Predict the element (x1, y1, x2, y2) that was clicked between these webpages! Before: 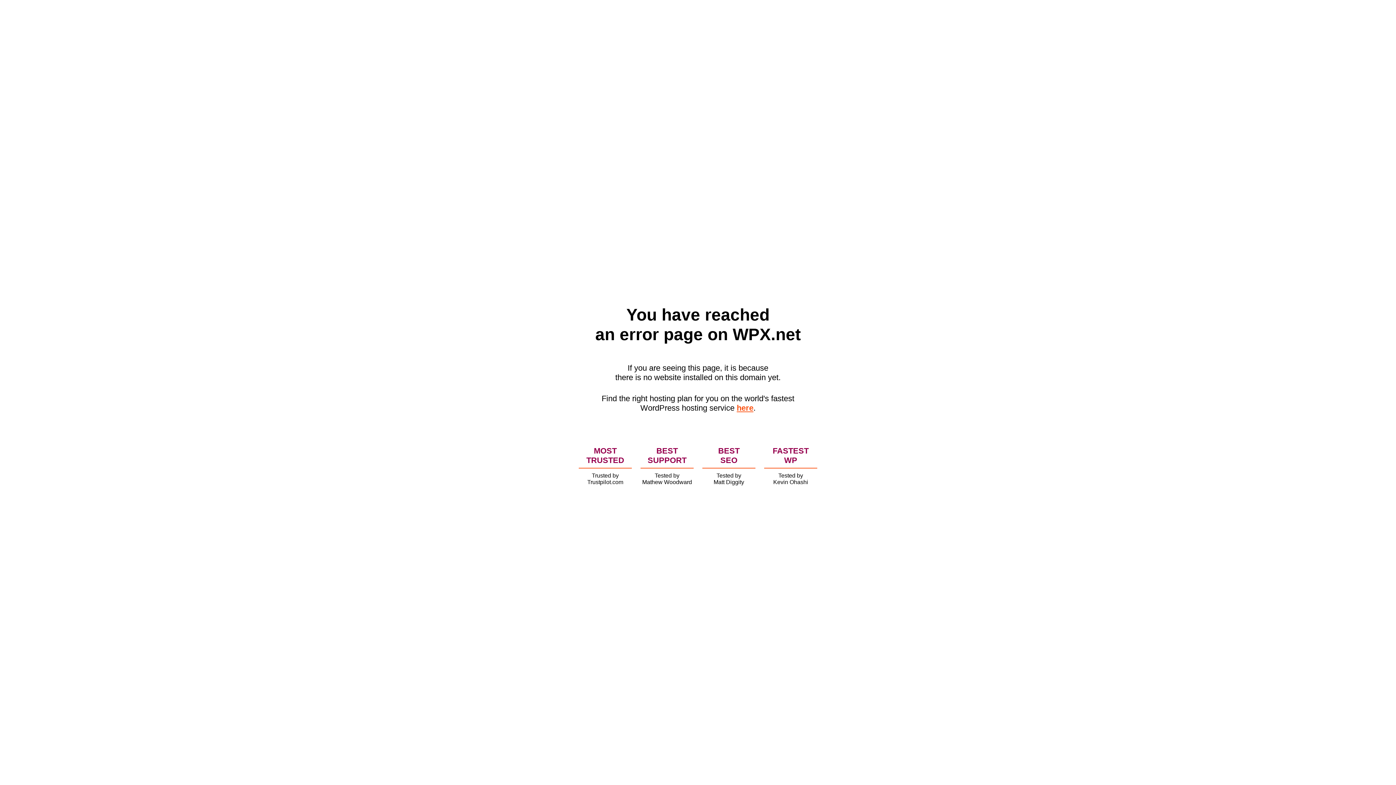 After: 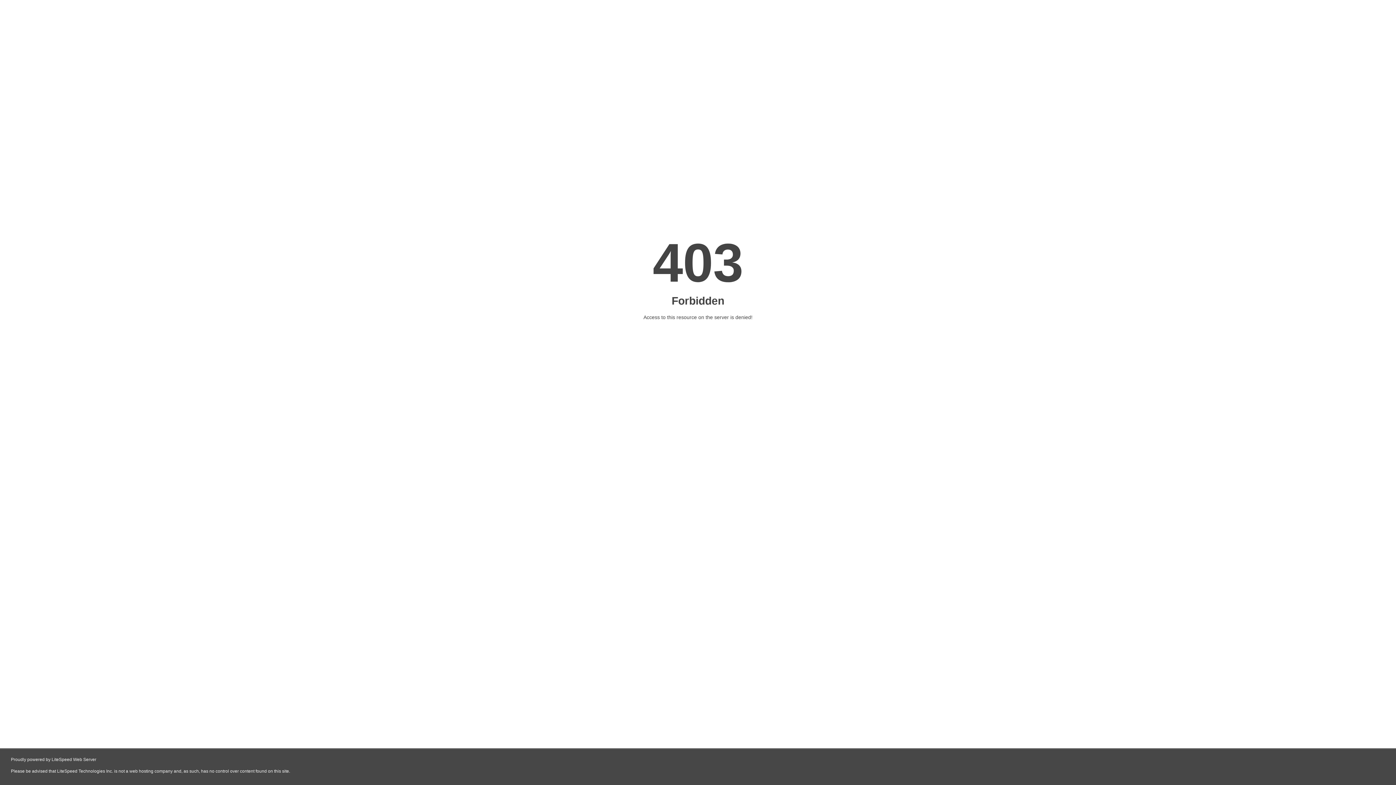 Action: label: here bbox: (736, 403, 753, 412)